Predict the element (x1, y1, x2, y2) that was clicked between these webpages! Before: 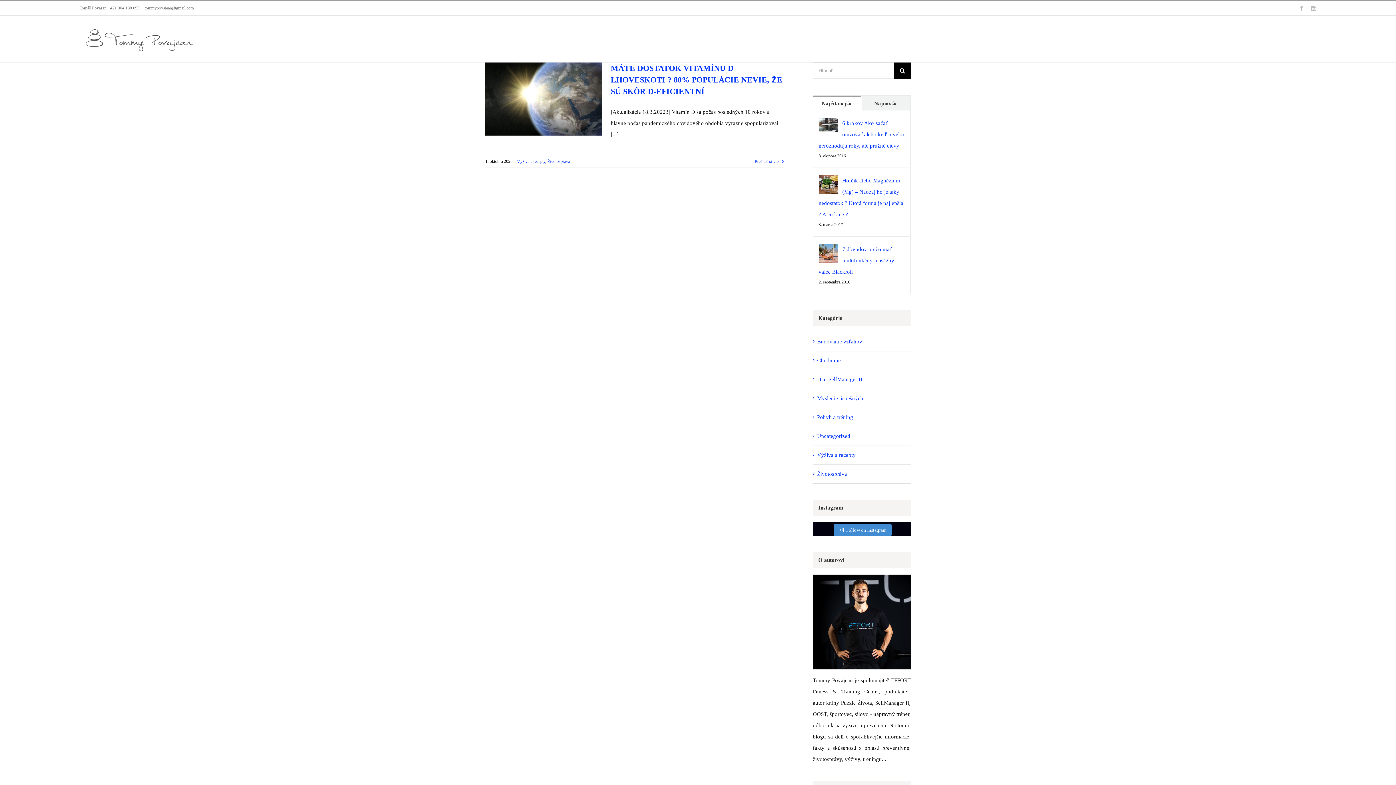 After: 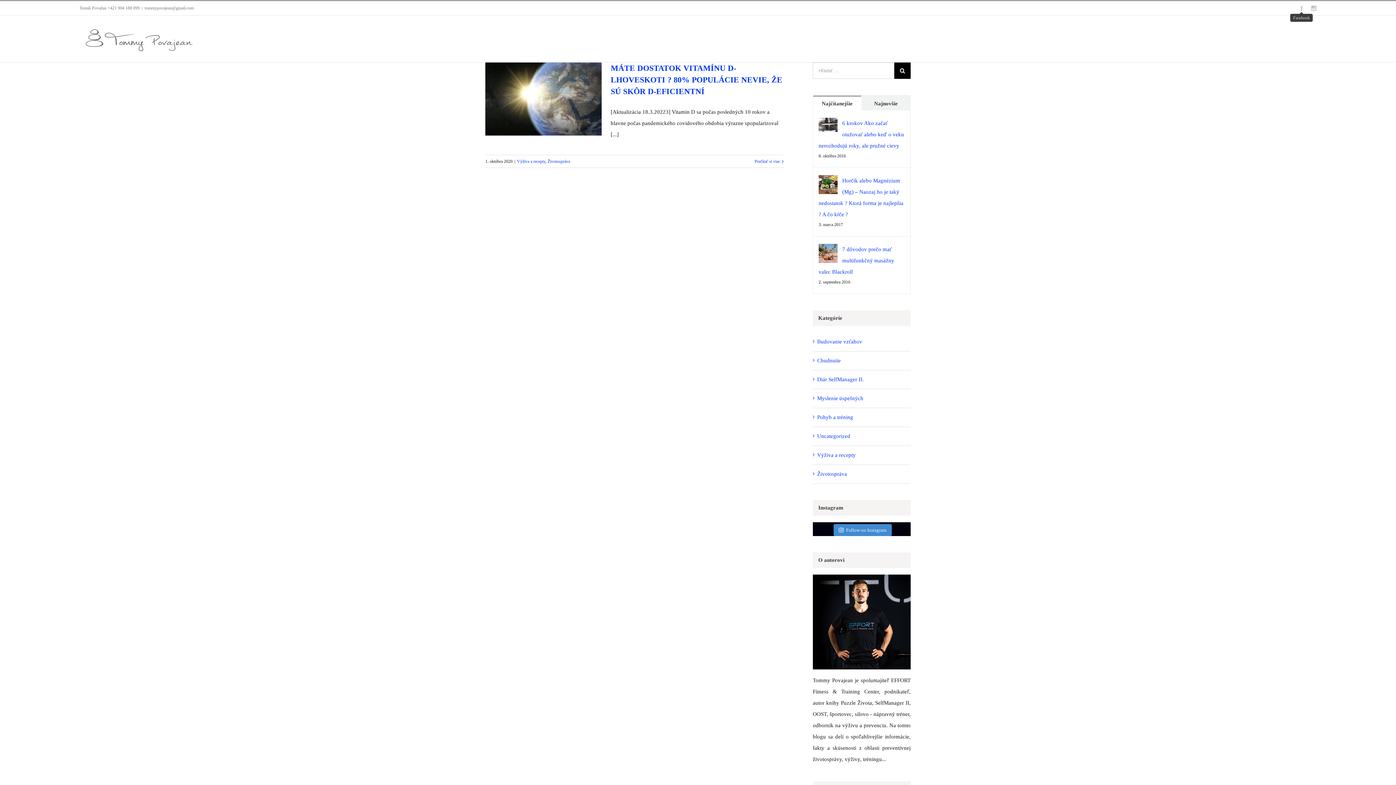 Action: label: Facebook bbox: (1299, 5, 1304, 10)